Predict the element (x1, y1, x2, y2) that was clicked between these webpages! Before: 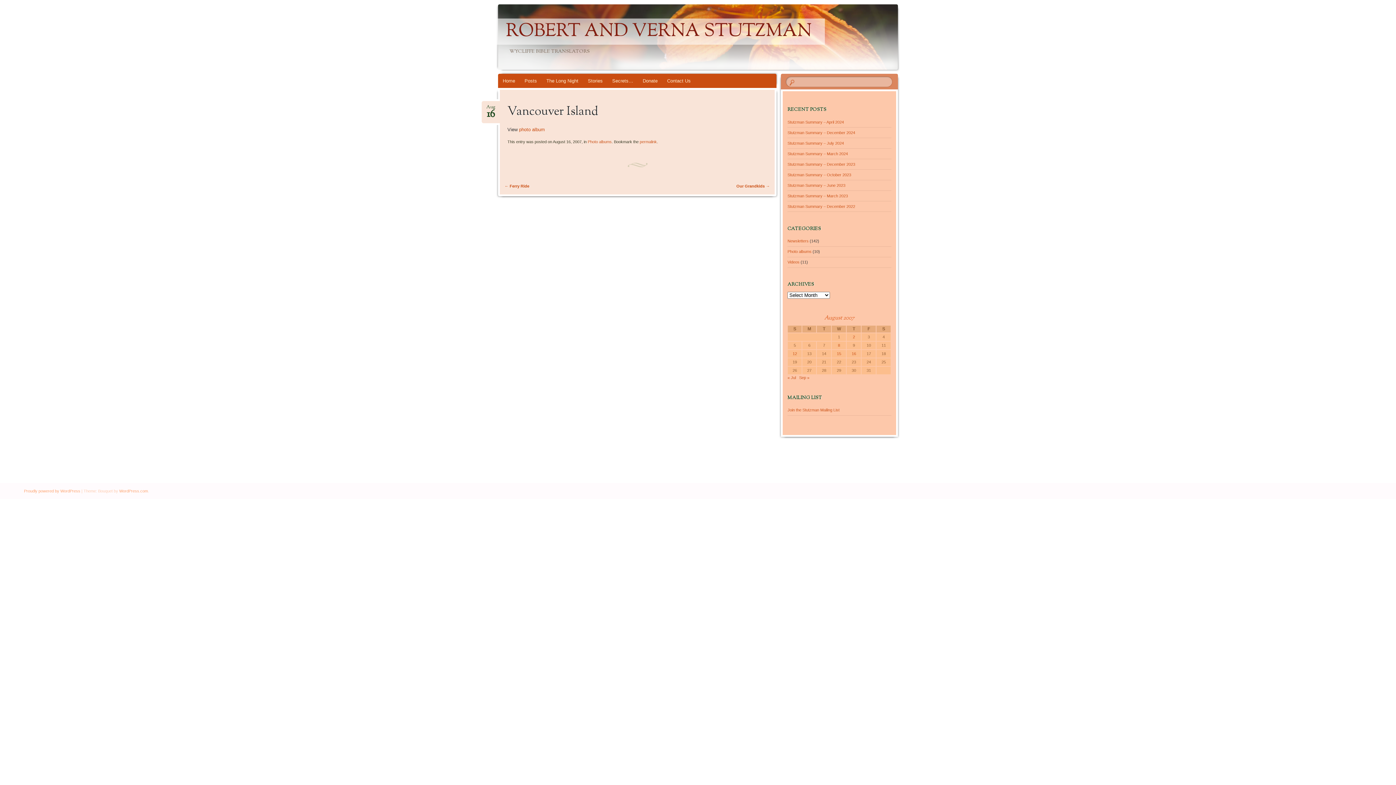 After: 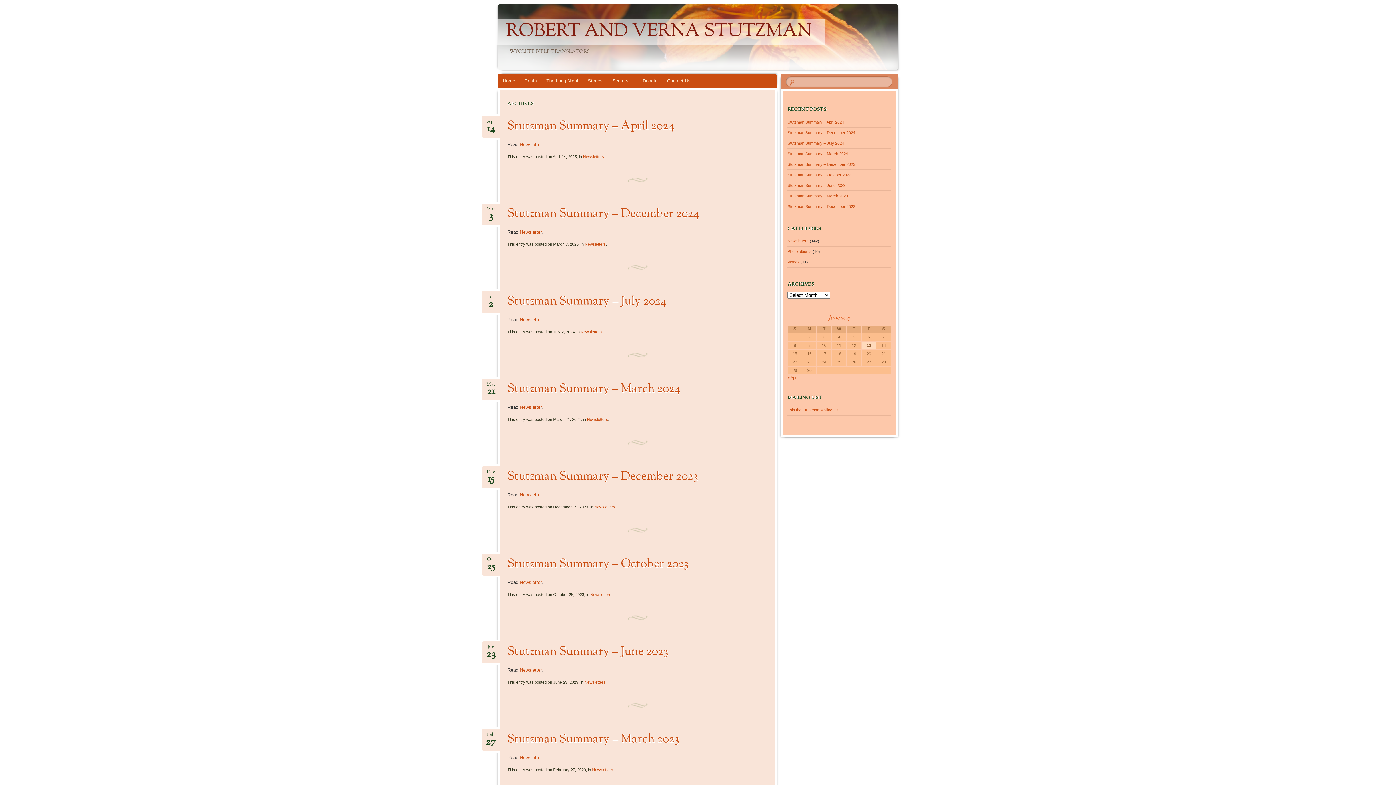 Action: bbox: (787, 238, 808, 243) label: Newsletters